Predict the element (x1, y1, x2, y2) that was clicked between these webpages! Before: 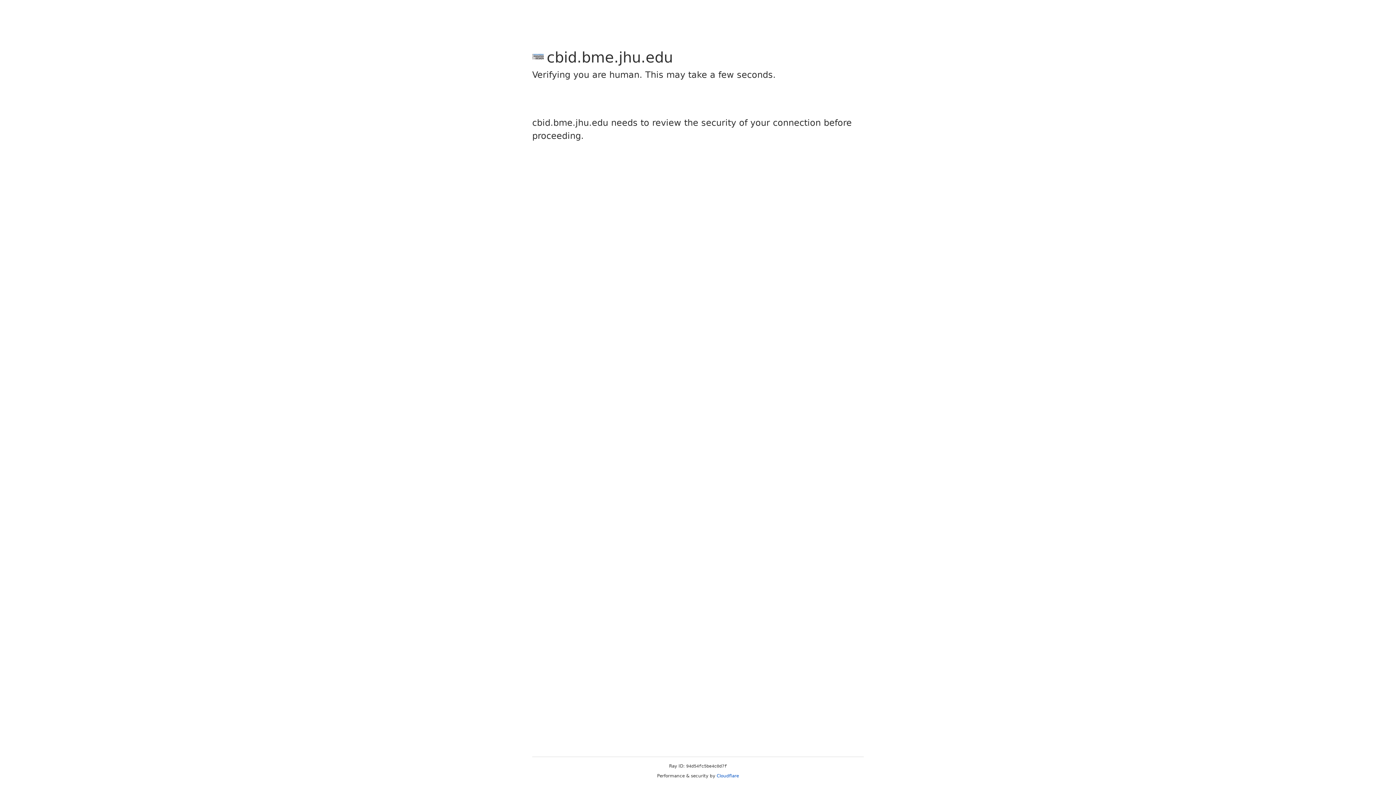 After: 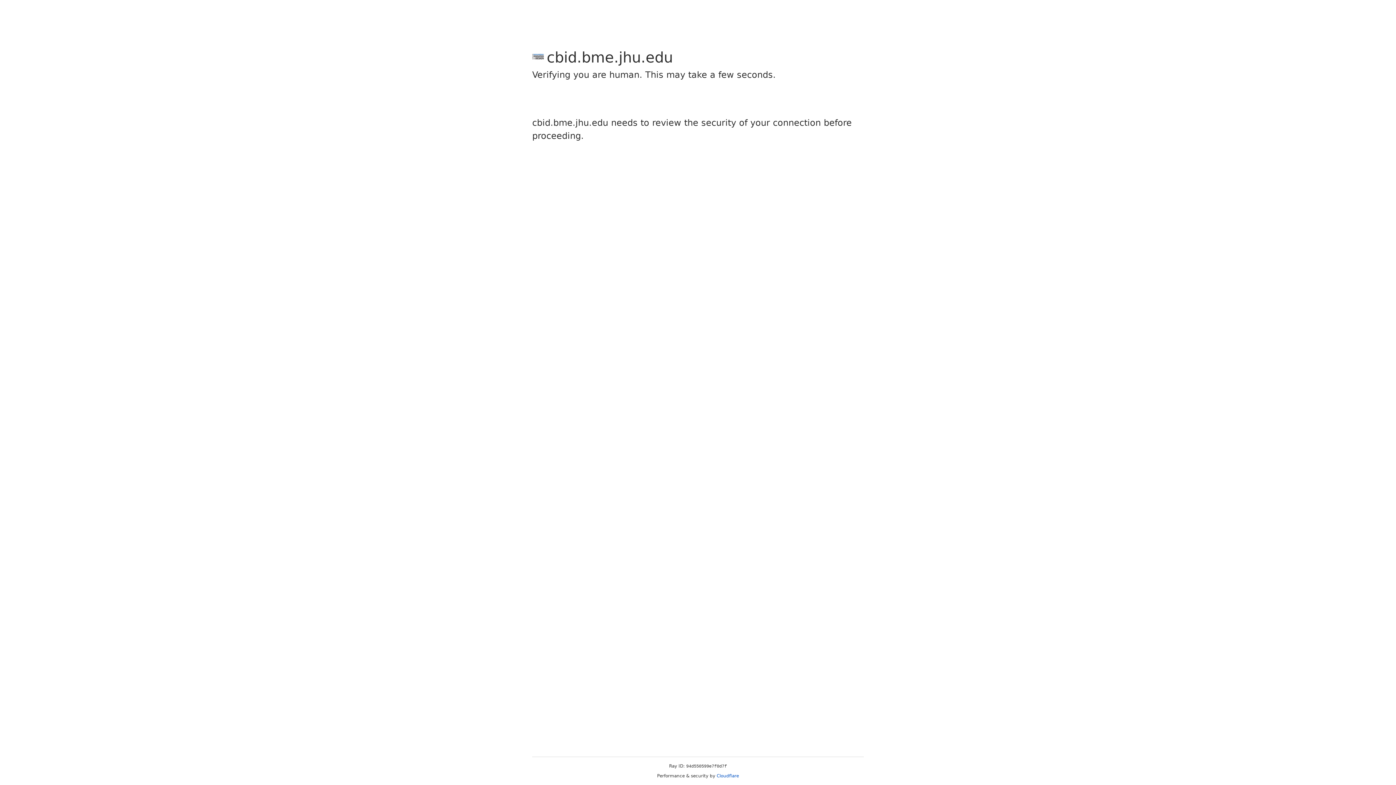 Action: label: Cloudflare bbox: (716, 773, 739, 778)